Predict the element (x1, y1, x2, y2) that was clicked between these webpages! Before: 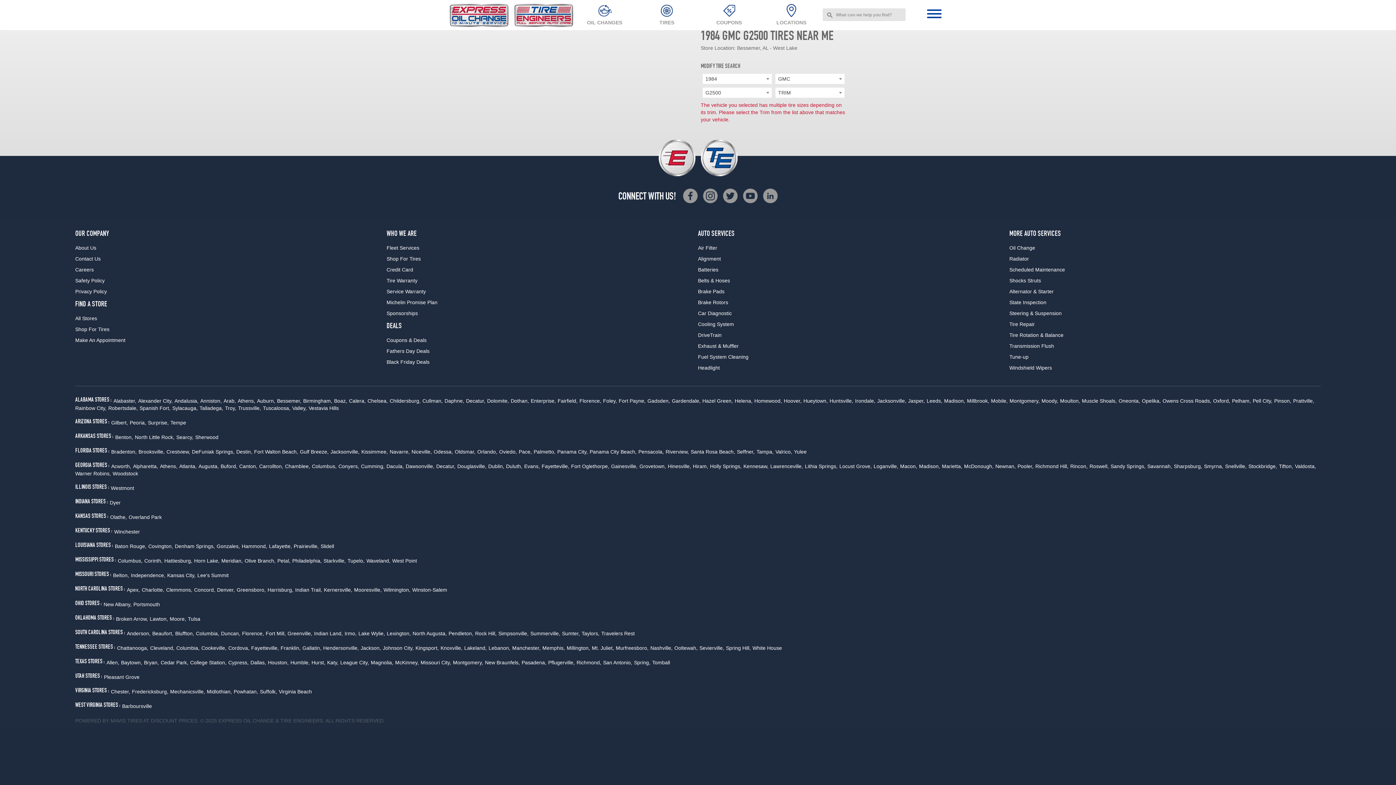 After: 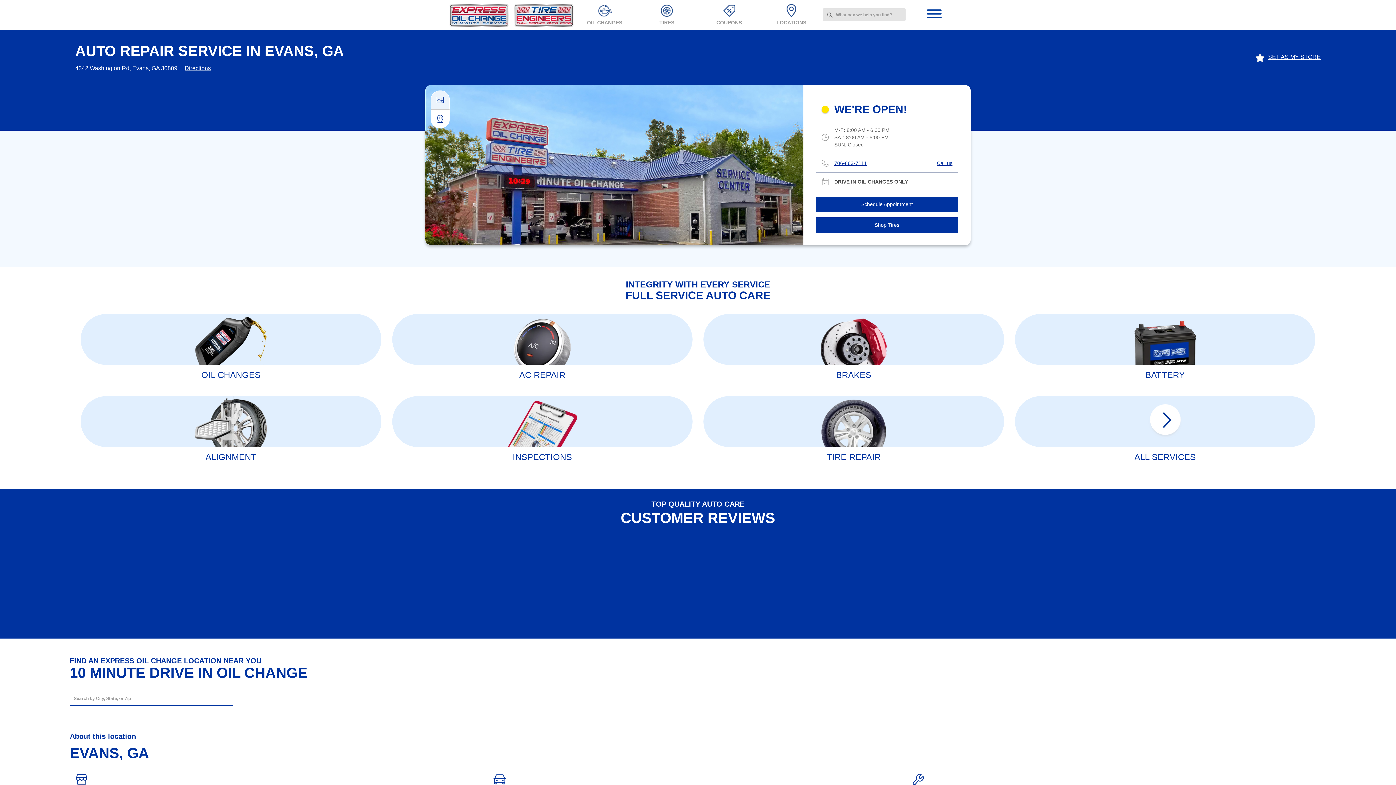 Action: label: Evans, bbox: (524, 463, 540, 469)